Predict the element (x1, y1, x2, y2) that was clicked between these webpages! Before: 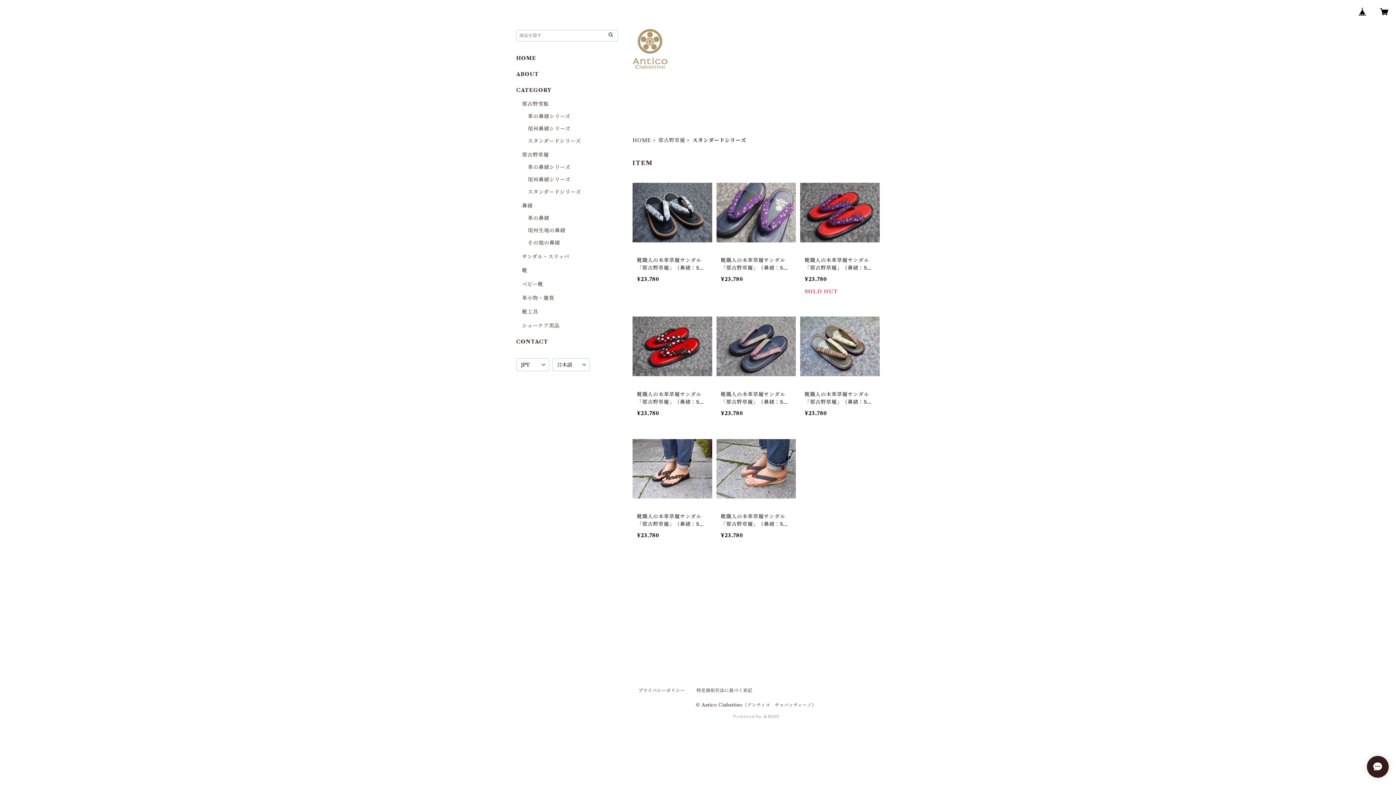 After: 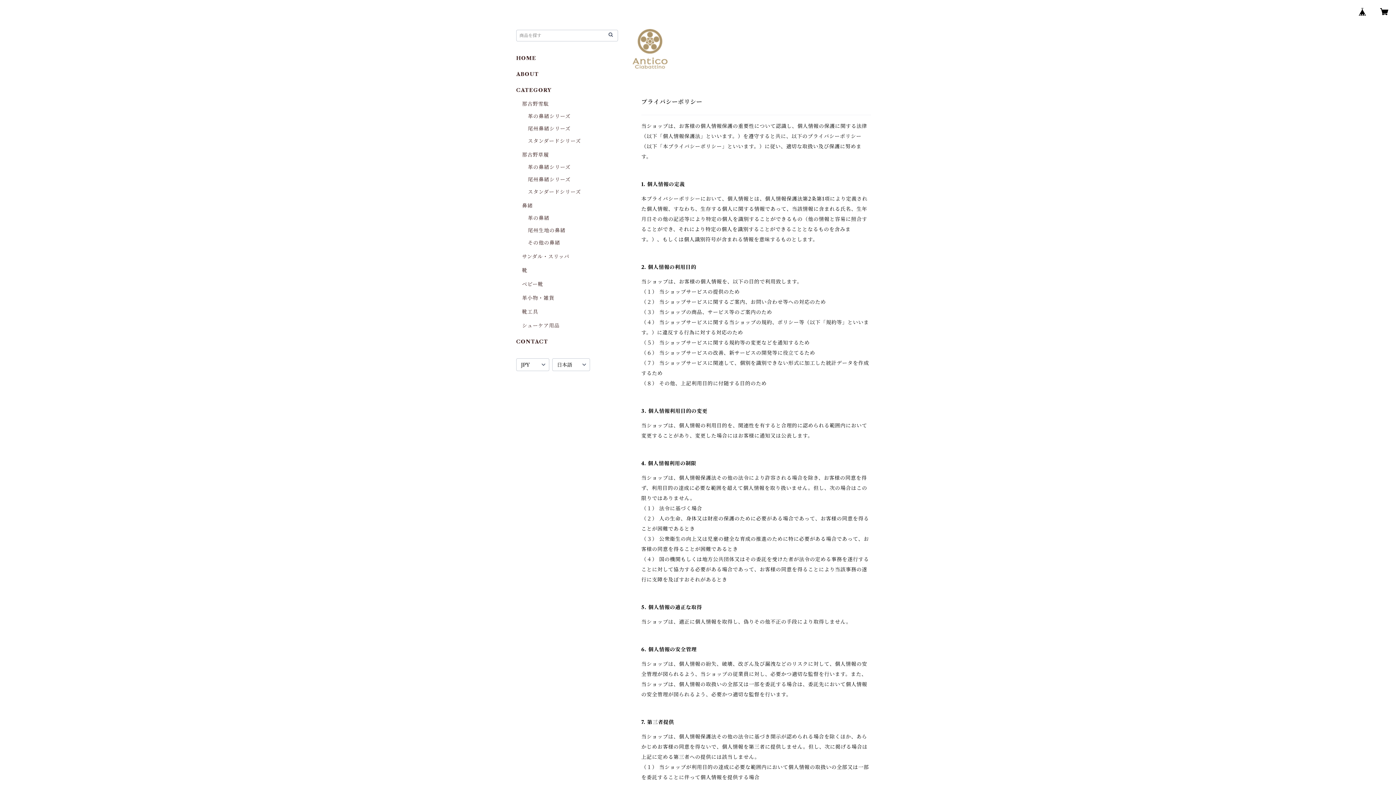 Action: bbox: (638, 688, 685, 693) label: プライバシーポリシー